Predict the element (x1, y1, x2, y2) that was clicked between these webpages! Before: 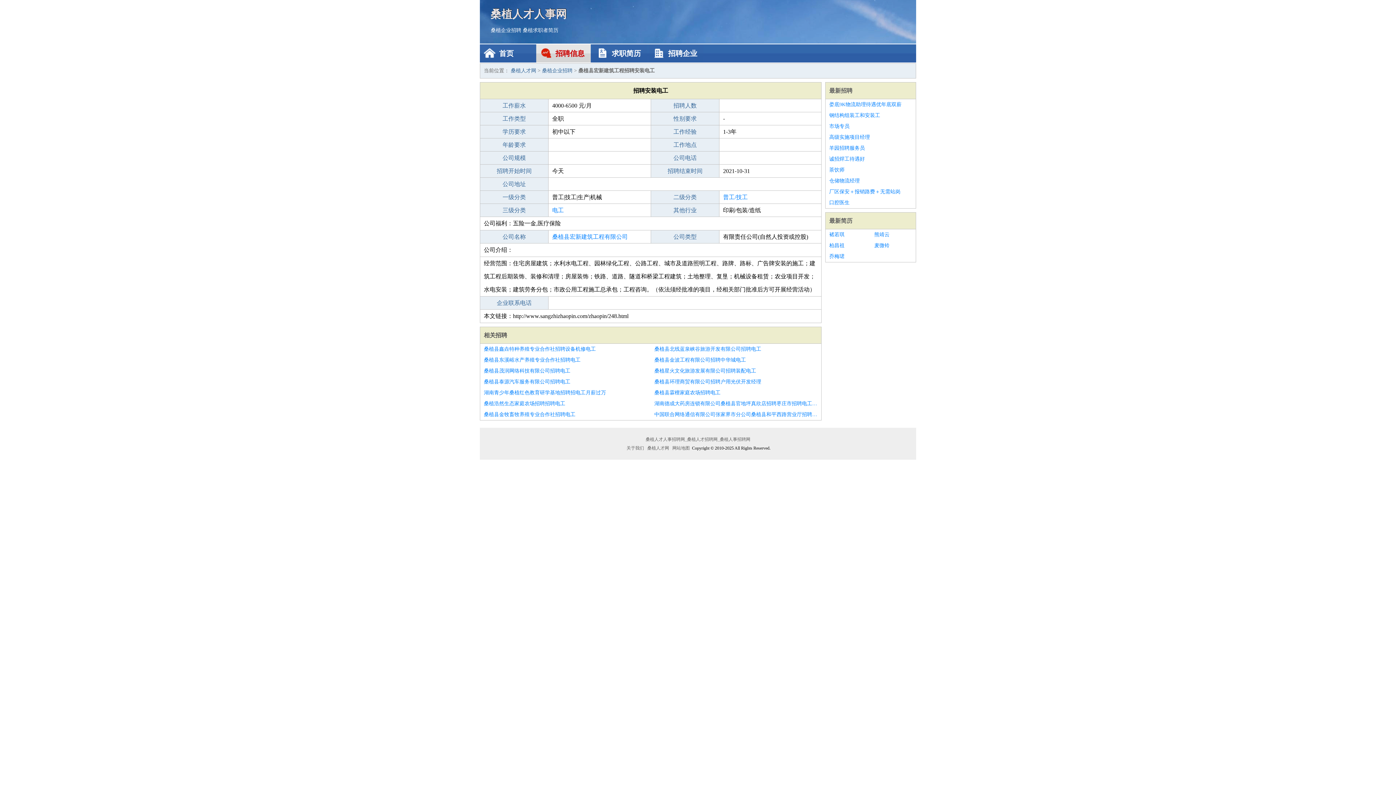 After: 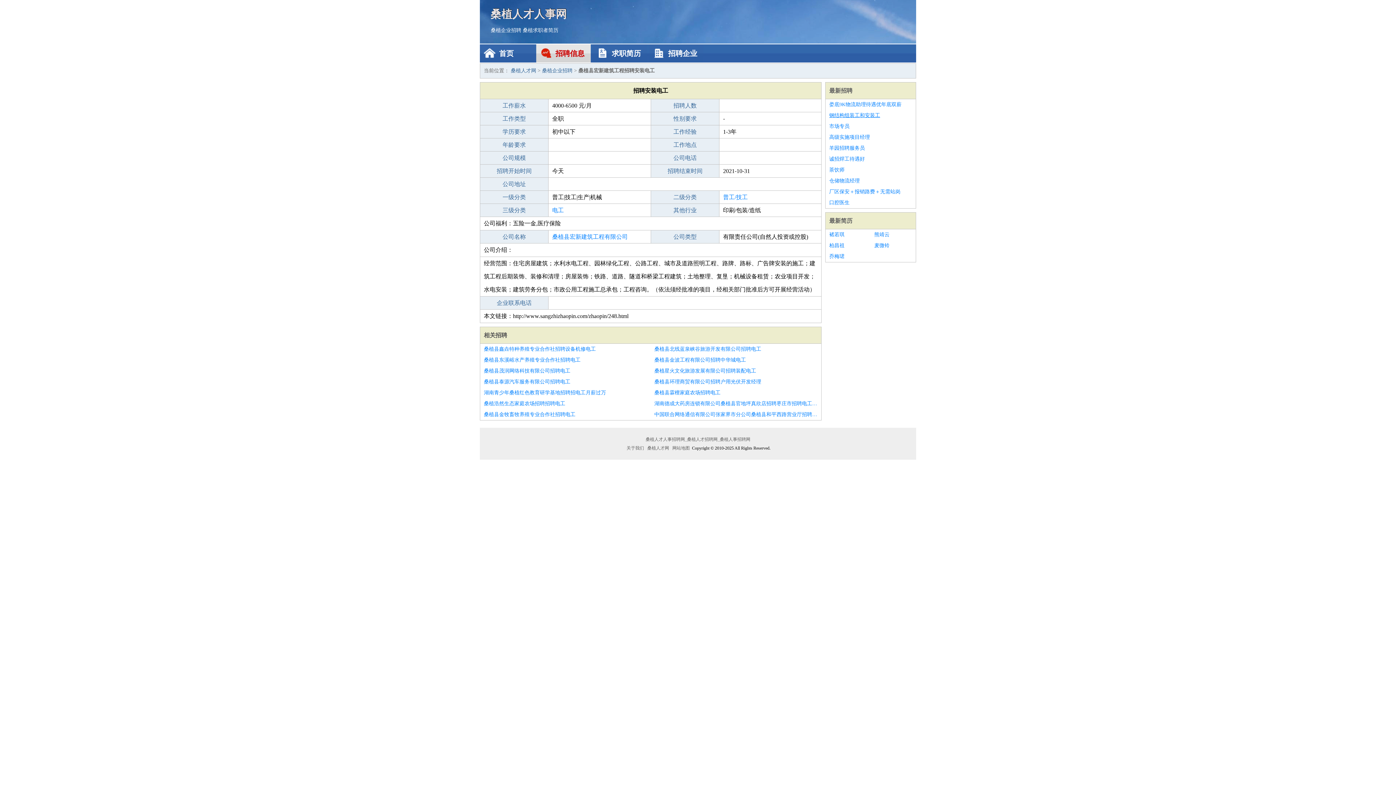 Action: label: 钢结构组装工和安装工 bbox: (829, 110, 912, 121)